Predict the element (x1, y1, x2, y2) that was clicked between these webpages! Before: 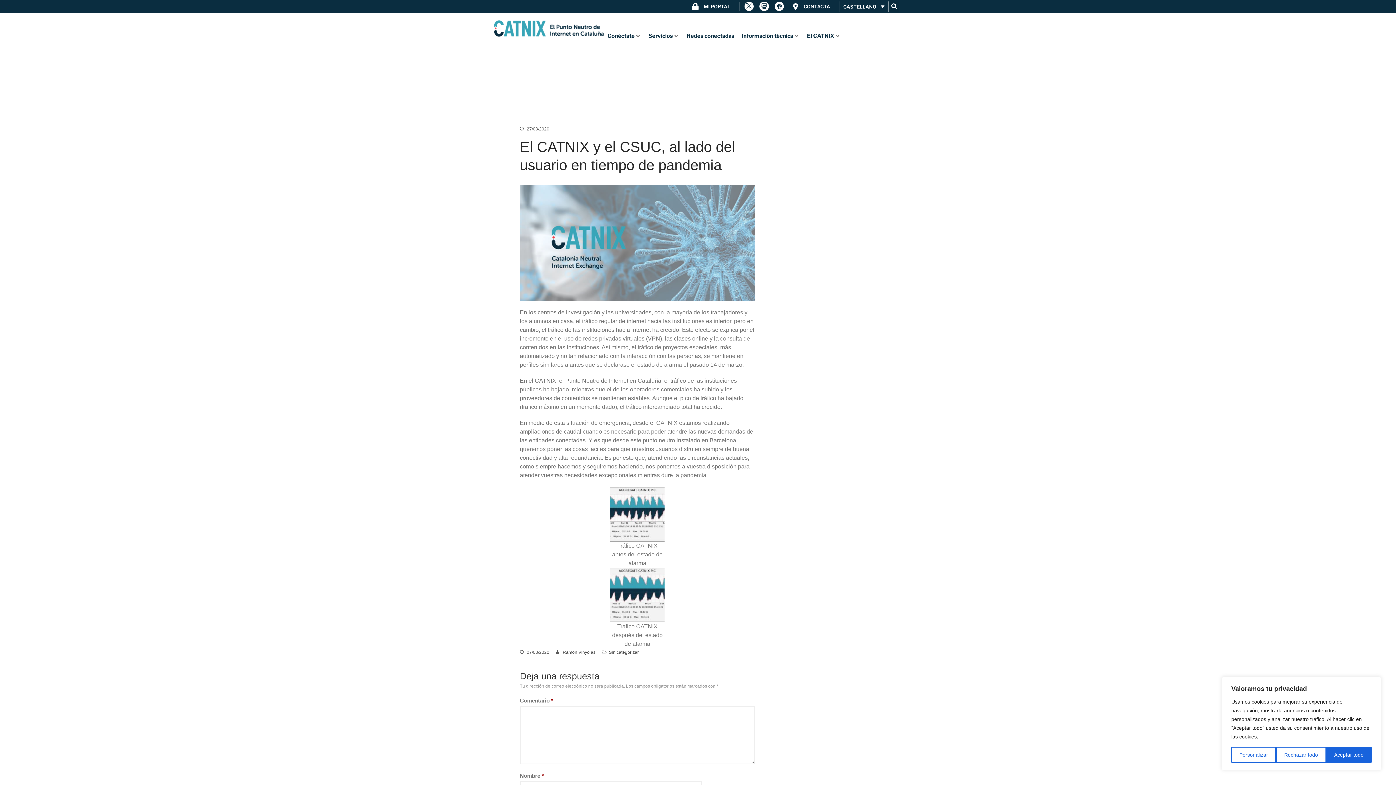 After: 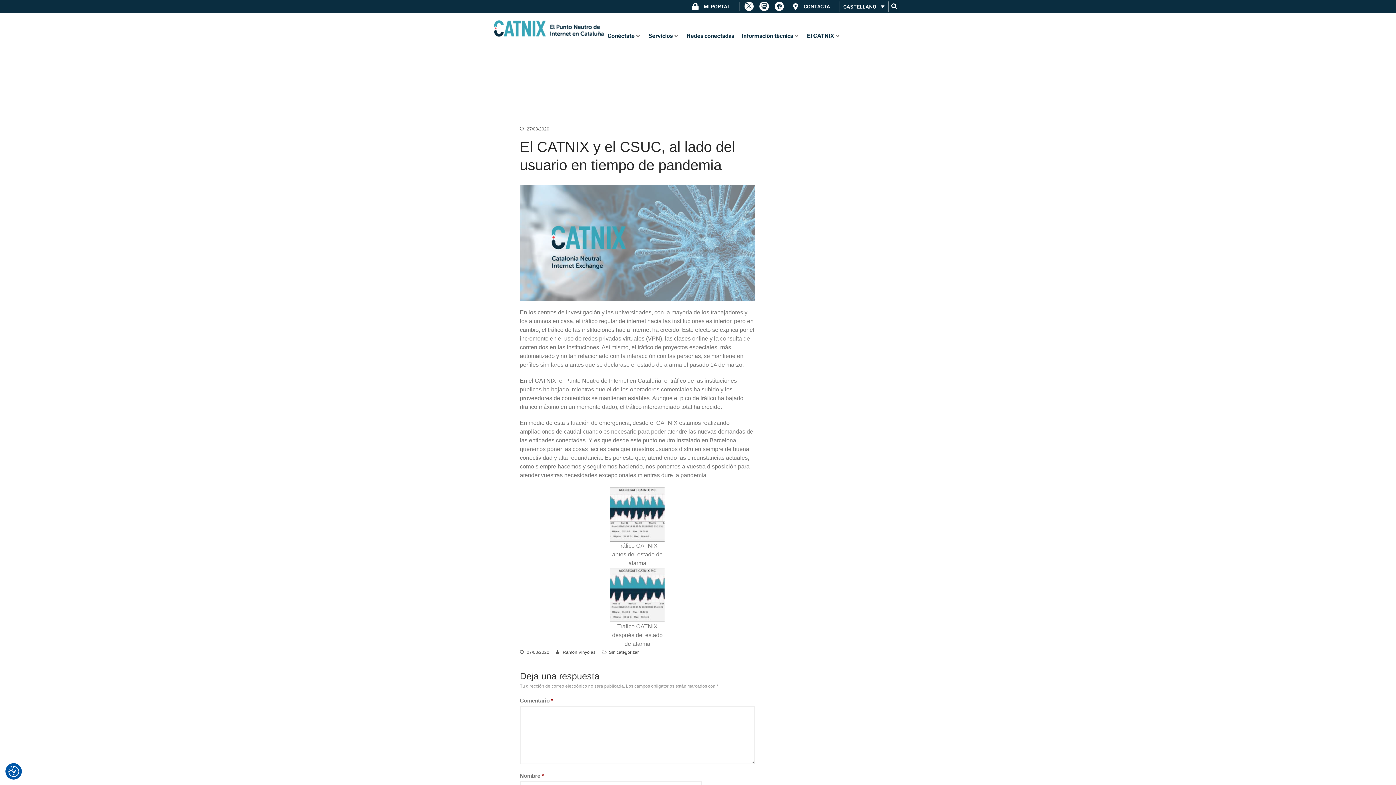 Action: bbox: (1276, 747, 1326, 763) label: Rechazar todo